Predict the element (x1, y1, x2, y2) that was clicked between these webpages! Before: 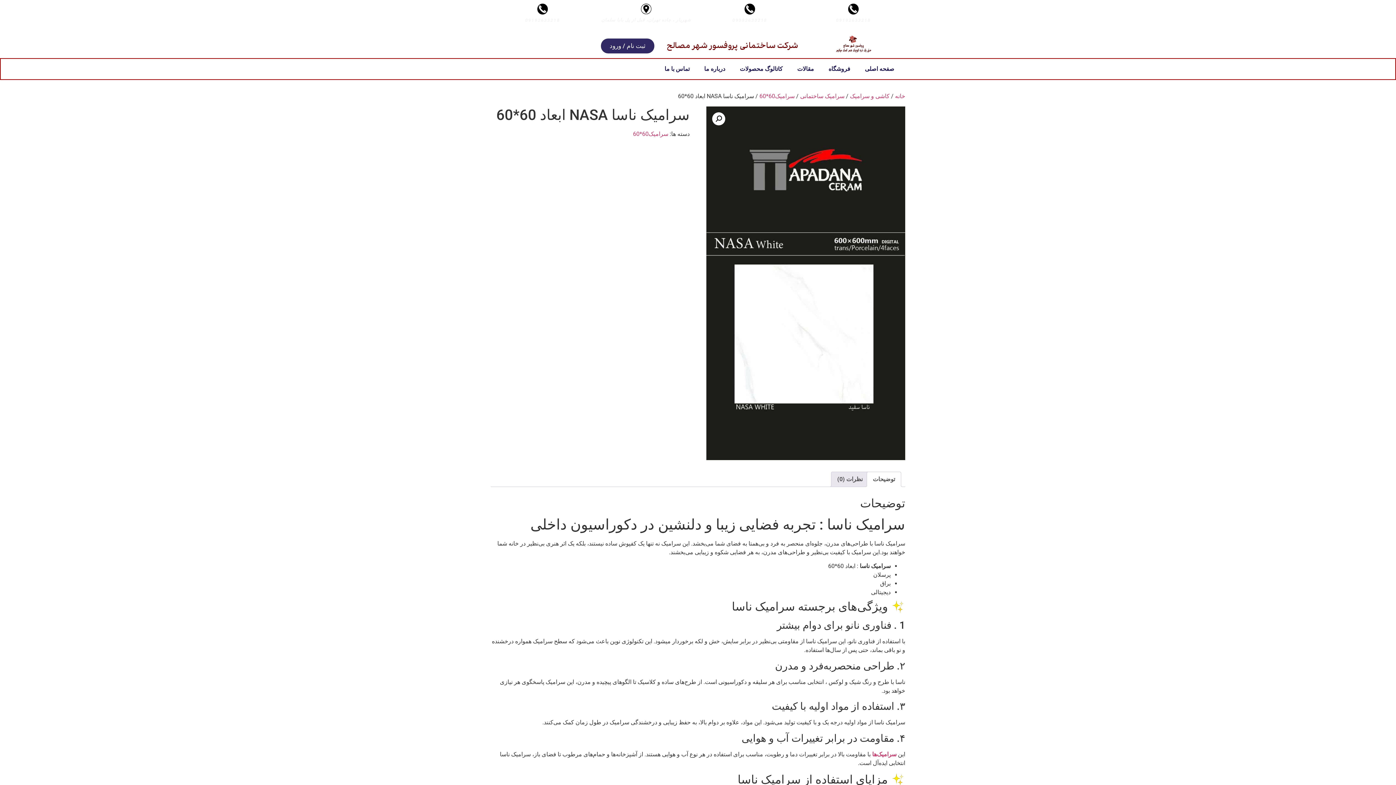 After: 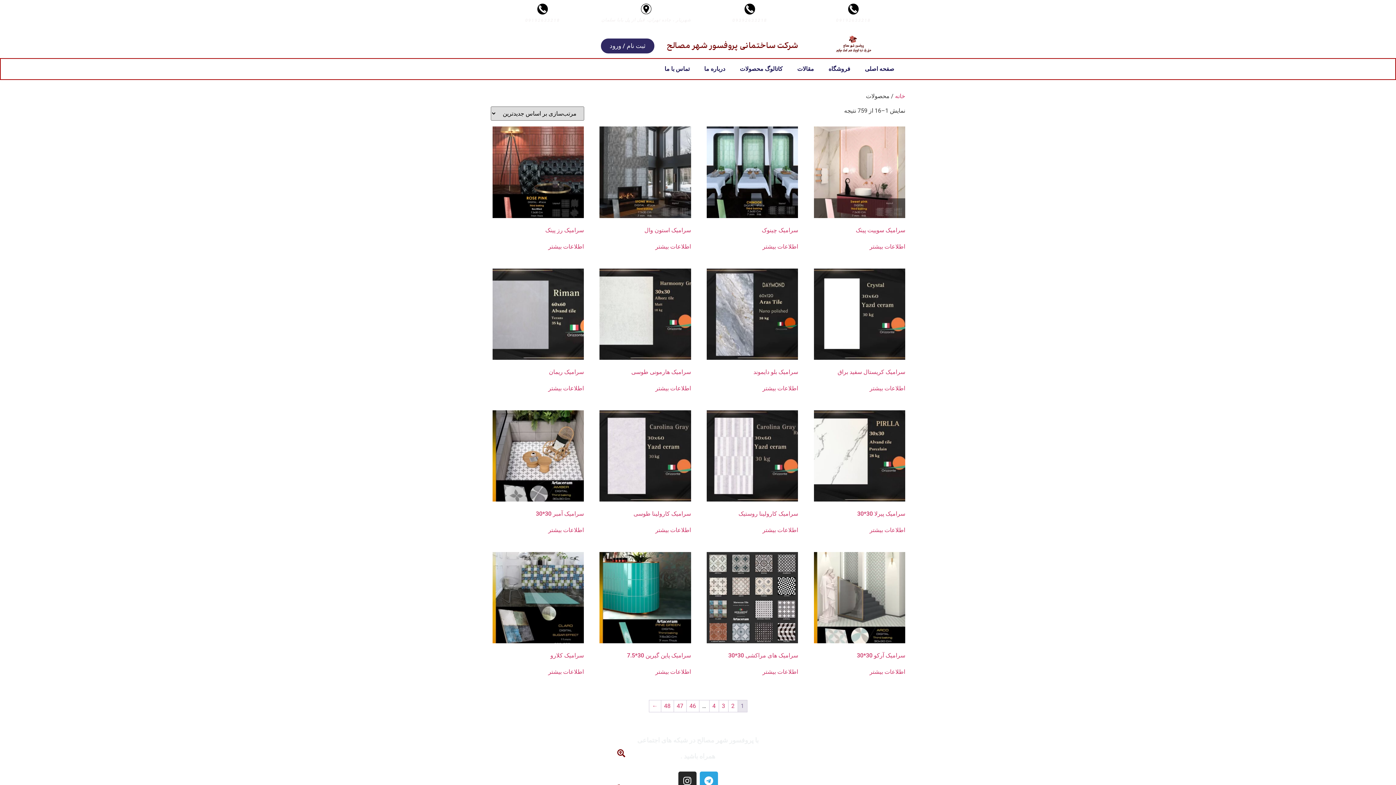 Action: bbox: (821, 62, 857, 75) label: فروشگاه